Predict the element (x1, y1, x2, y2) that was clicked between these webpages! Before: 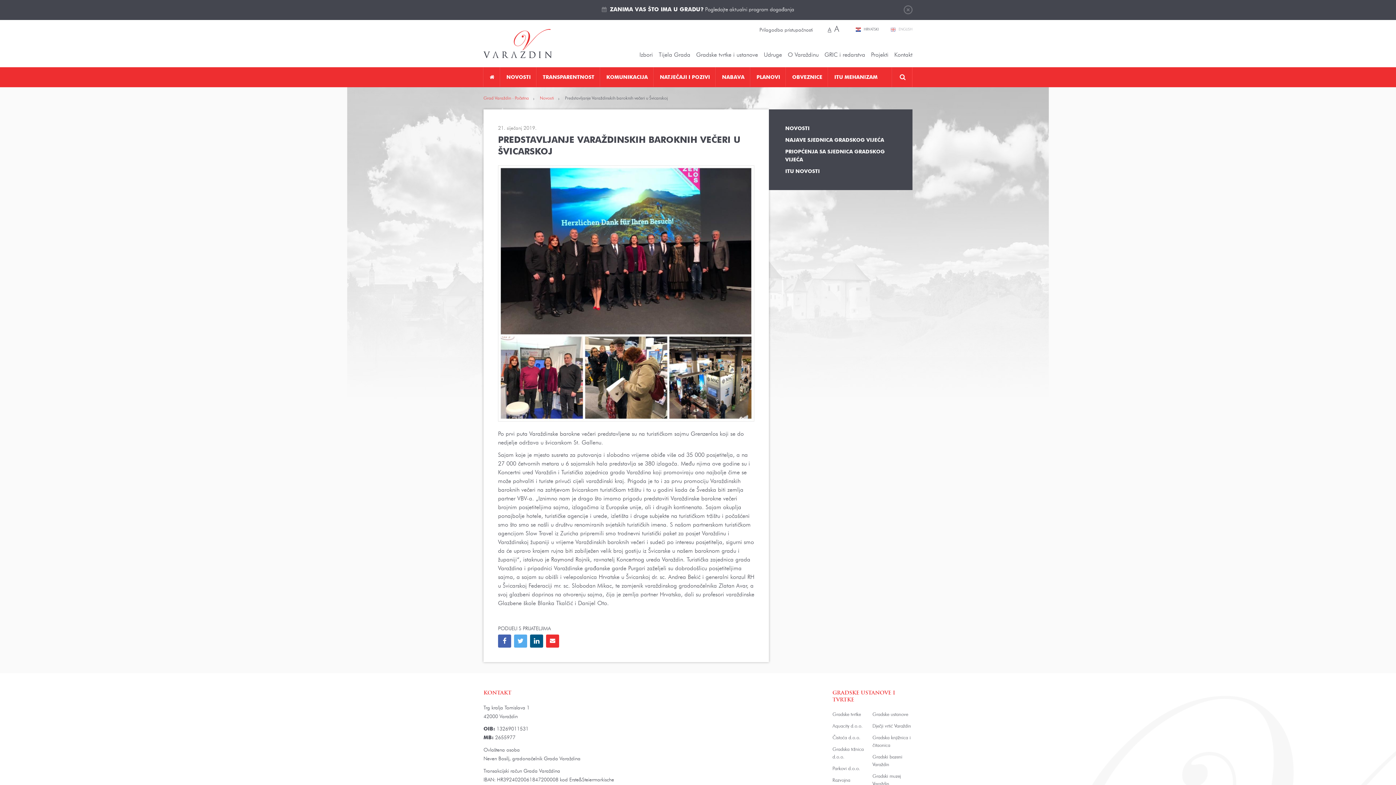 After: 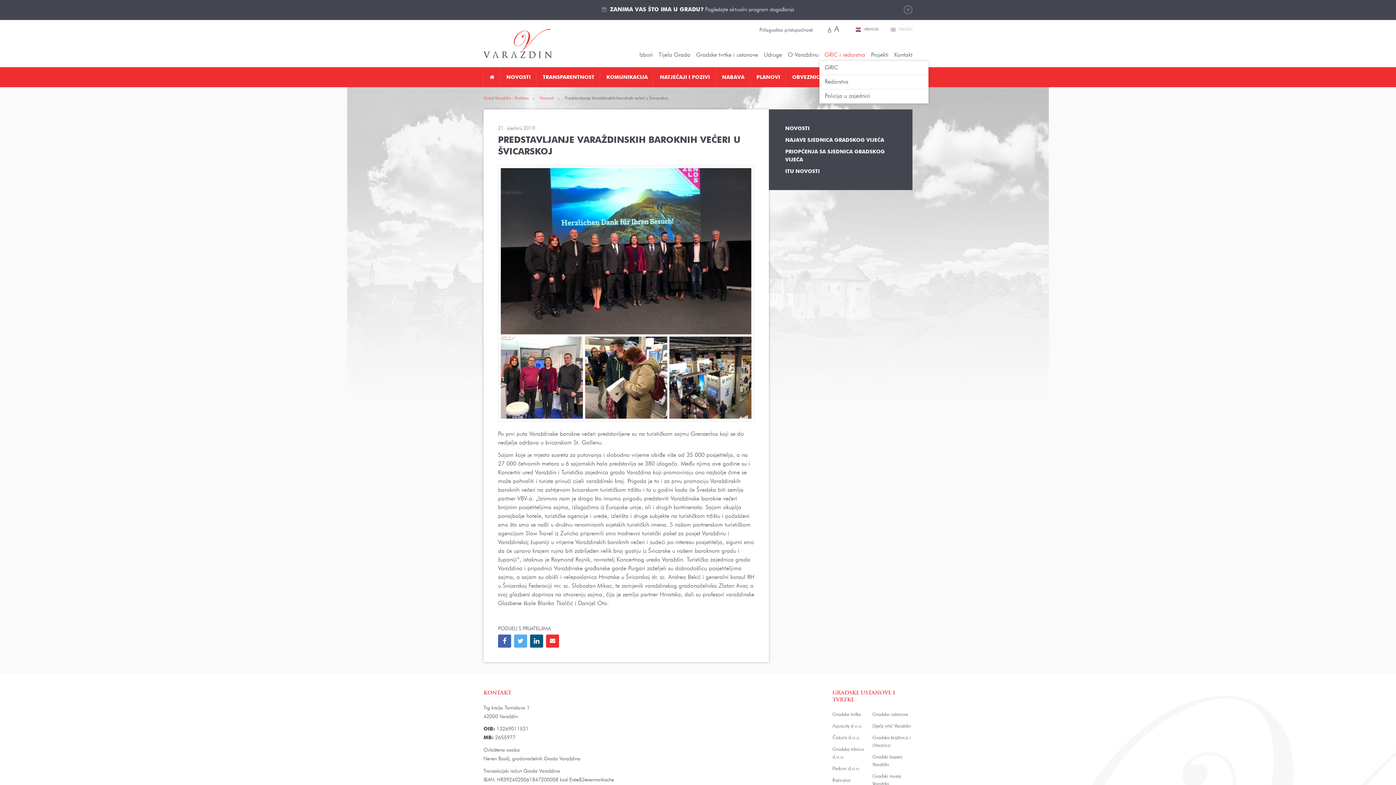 Action: label: GRIC i redarstva bbox: (824, 50, 865, 59)